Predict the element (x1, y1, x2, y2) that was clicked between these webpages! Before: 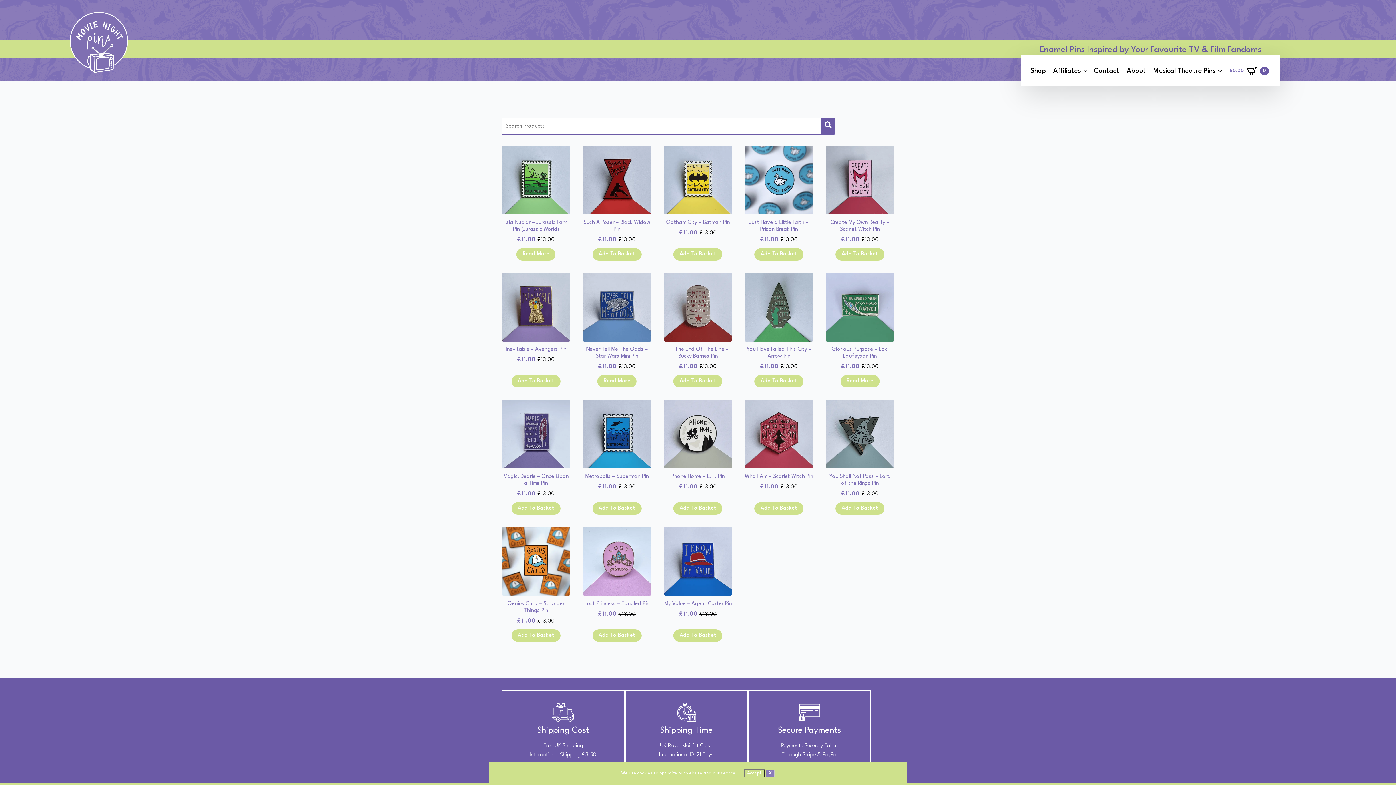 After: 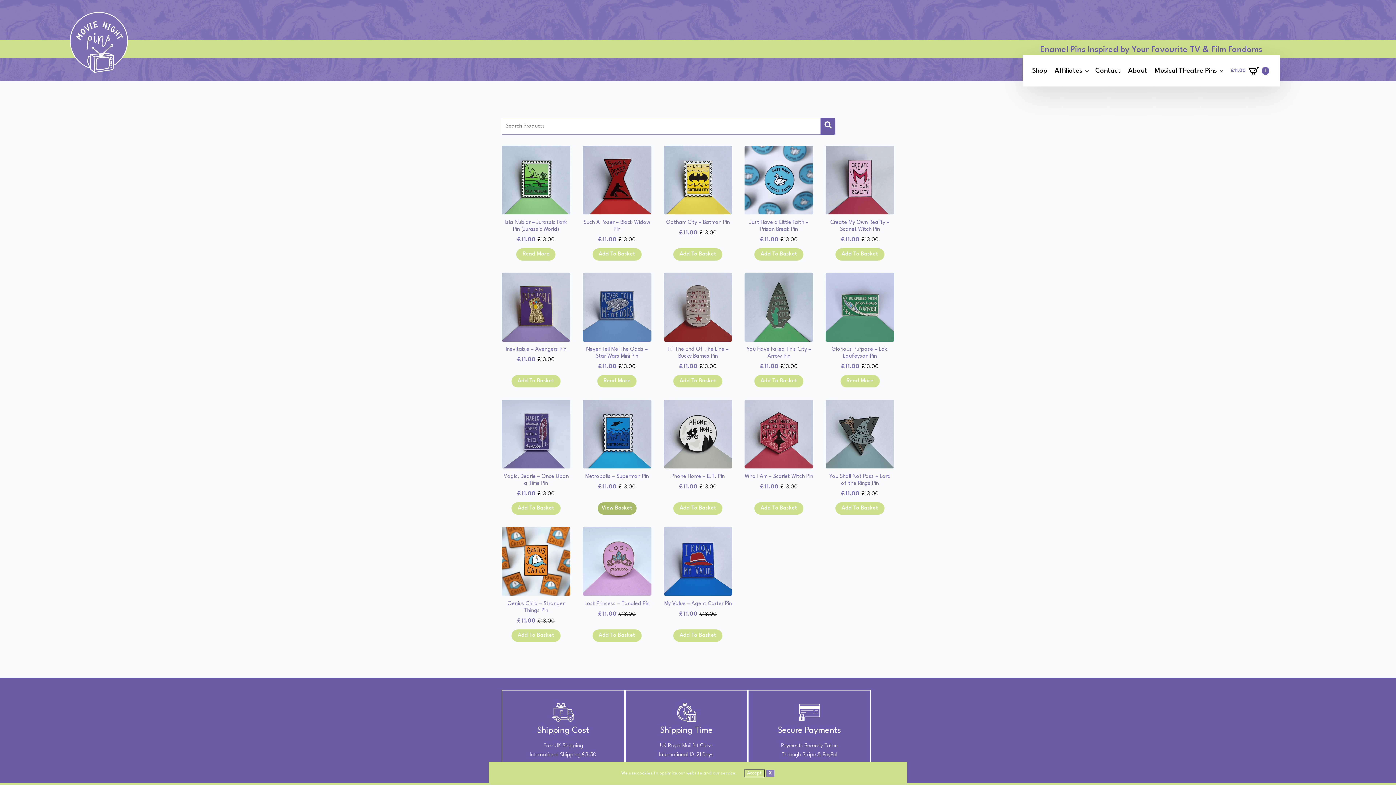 Action: bbox: (592, 502, 641, 514) label: Add to basket: “Metropolis - Superman Pin”